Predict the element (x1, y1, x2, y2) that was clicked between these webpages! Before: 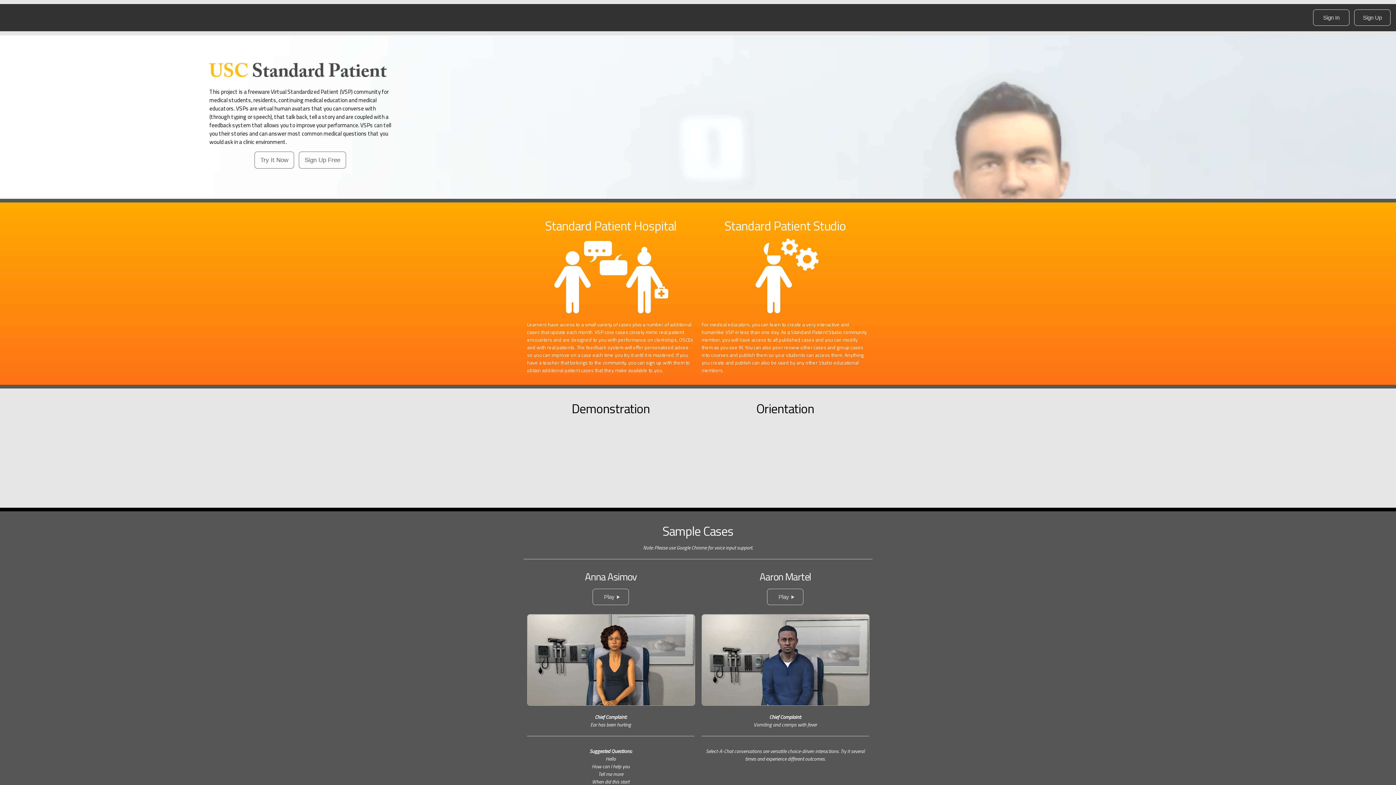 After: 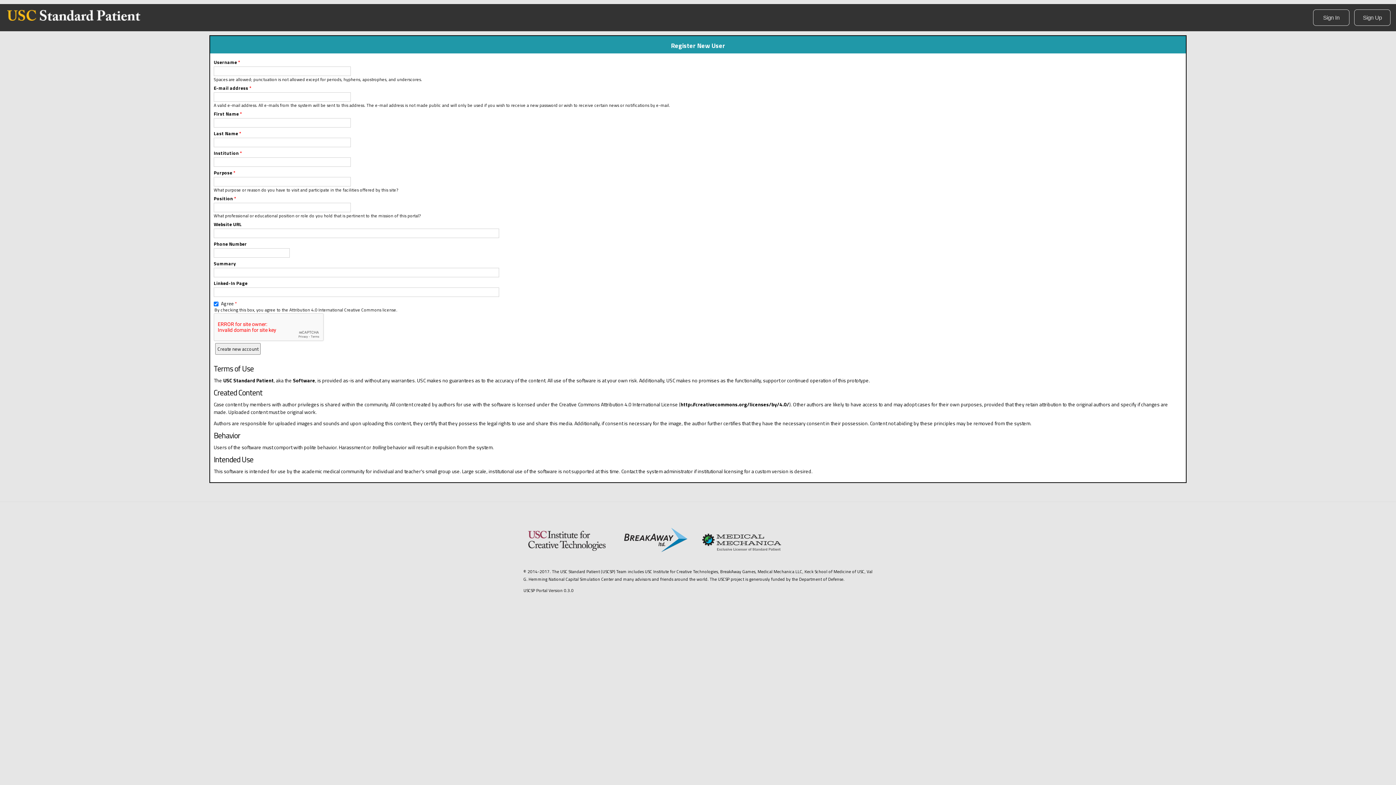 Action: label: Sign Up bbox: (1352, 13, 1392, 21)